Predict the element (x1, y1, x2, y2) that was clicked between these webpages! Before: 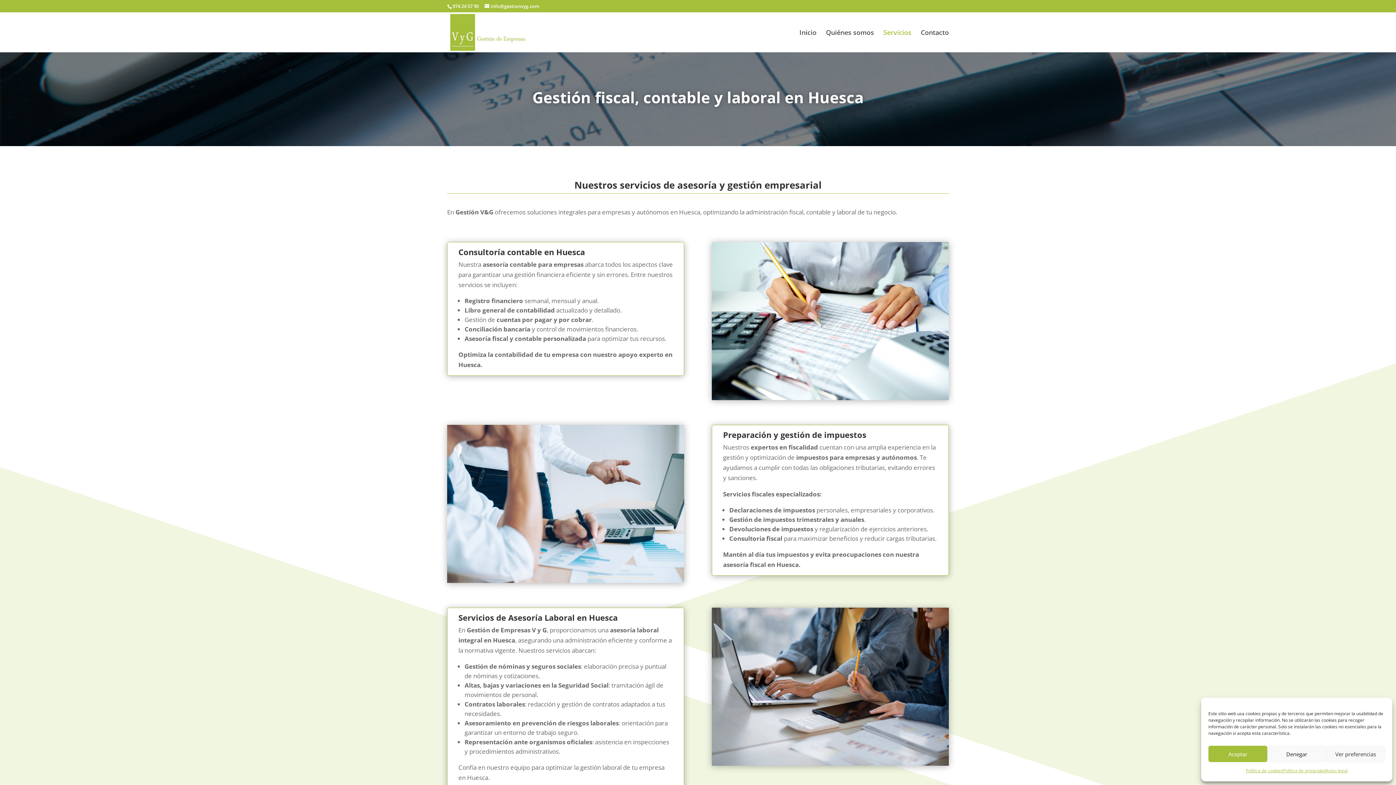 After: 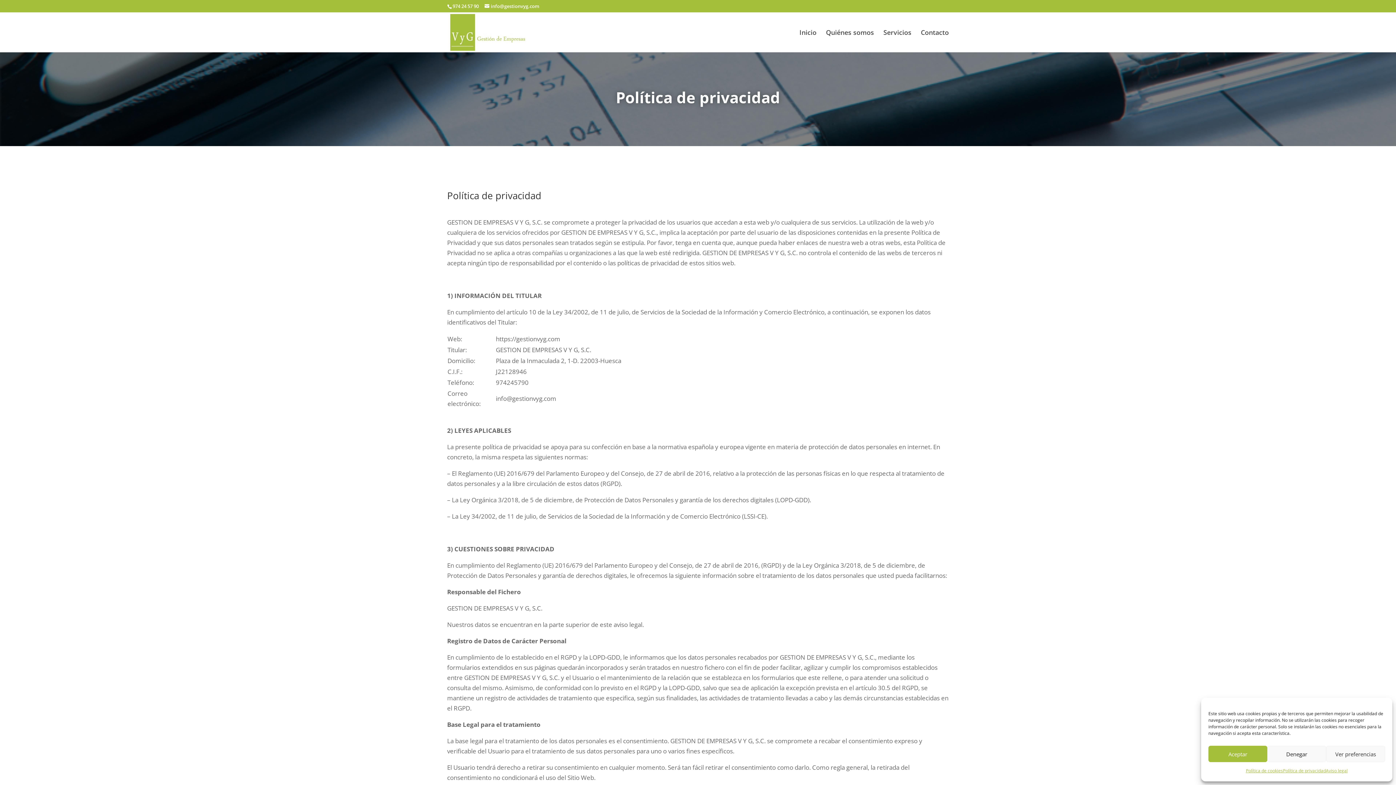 Action: bbox: (1283, 766, 1326, 776) label: Política de privacidad